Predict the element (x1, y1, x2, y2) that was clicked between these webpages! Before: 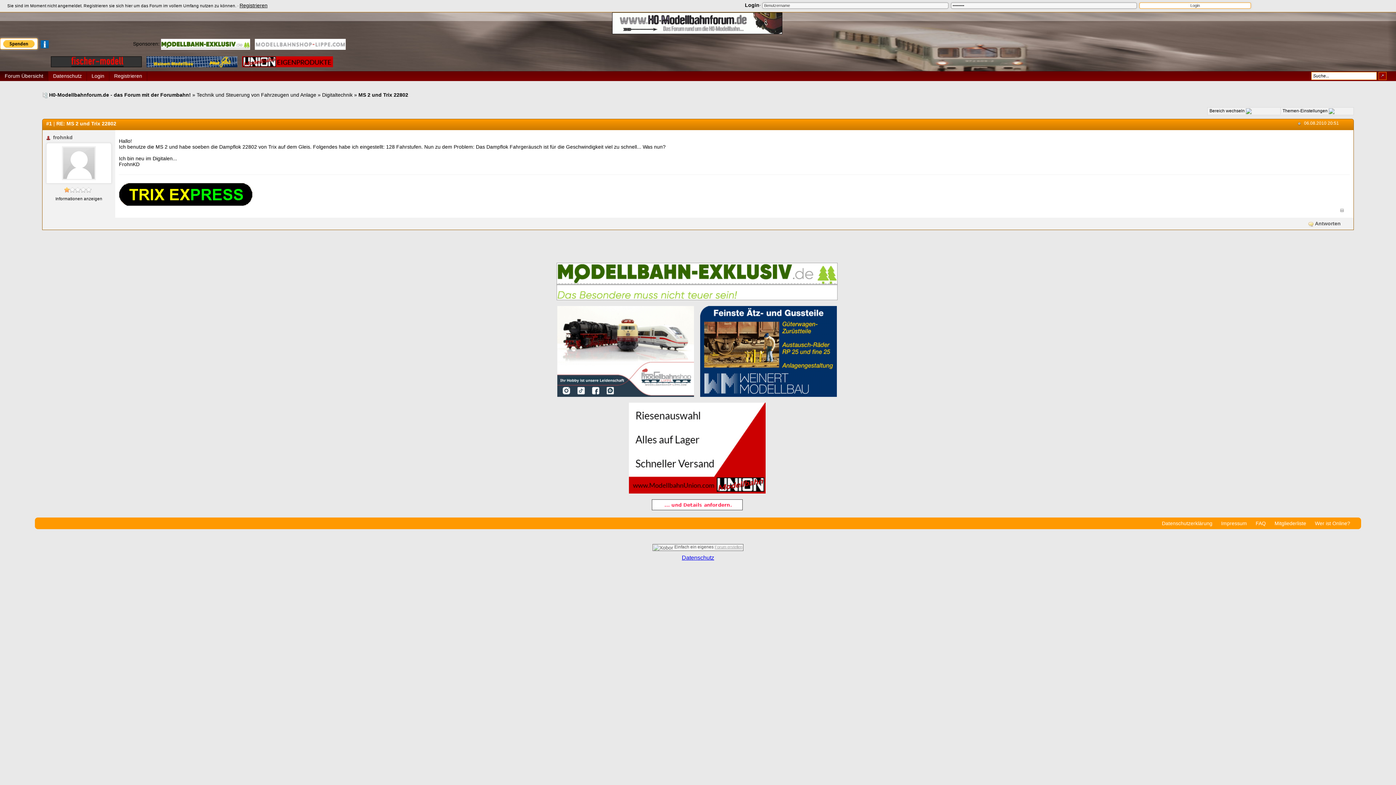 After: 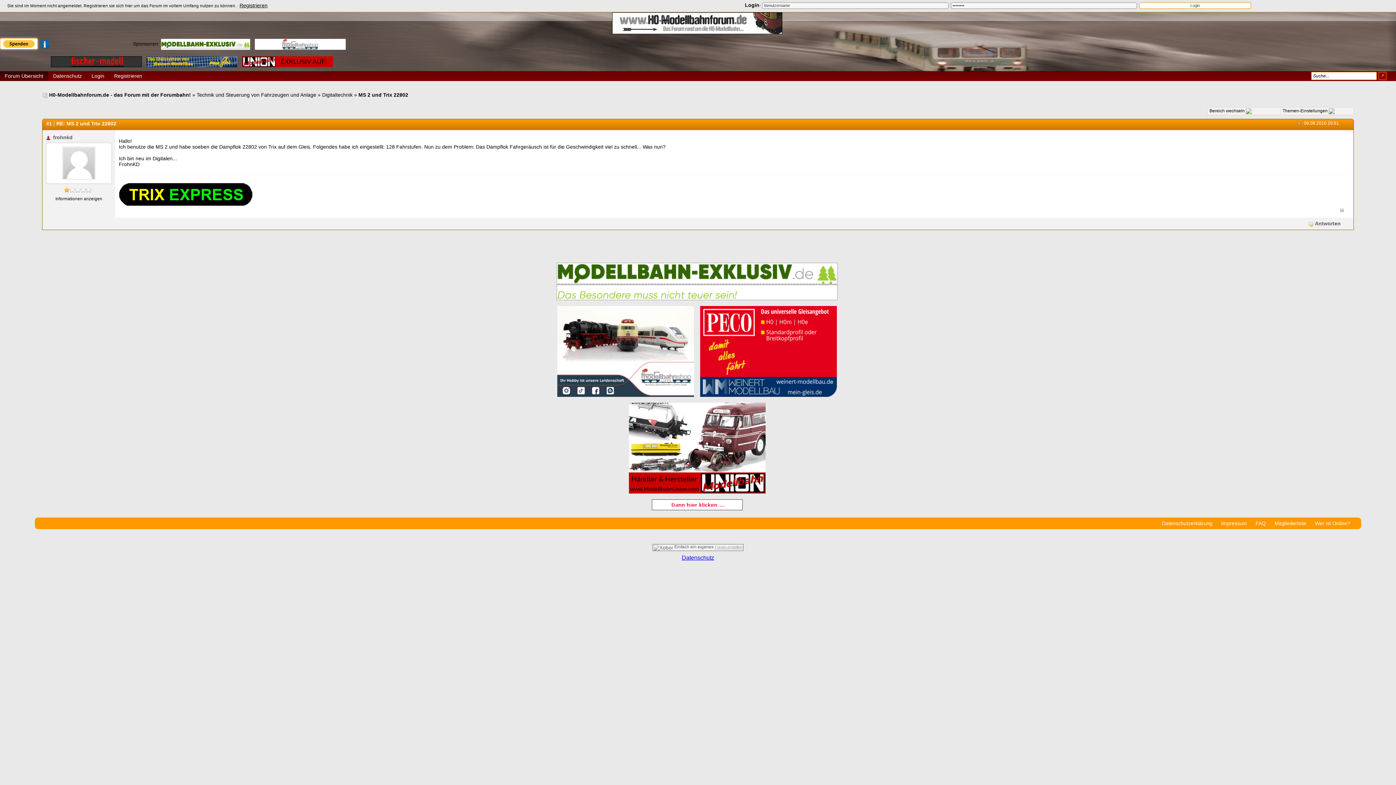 Action: bbox: (556, 278, 839, 284)